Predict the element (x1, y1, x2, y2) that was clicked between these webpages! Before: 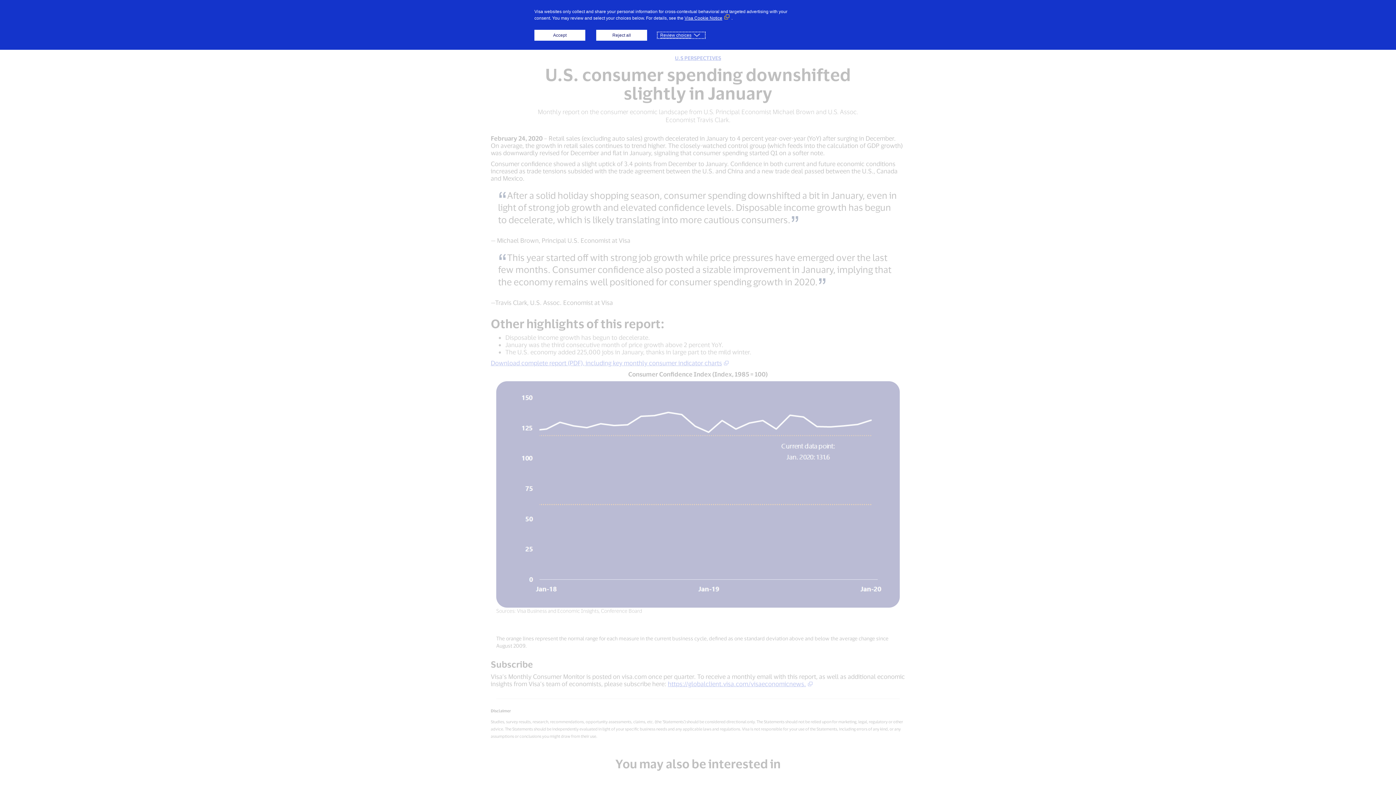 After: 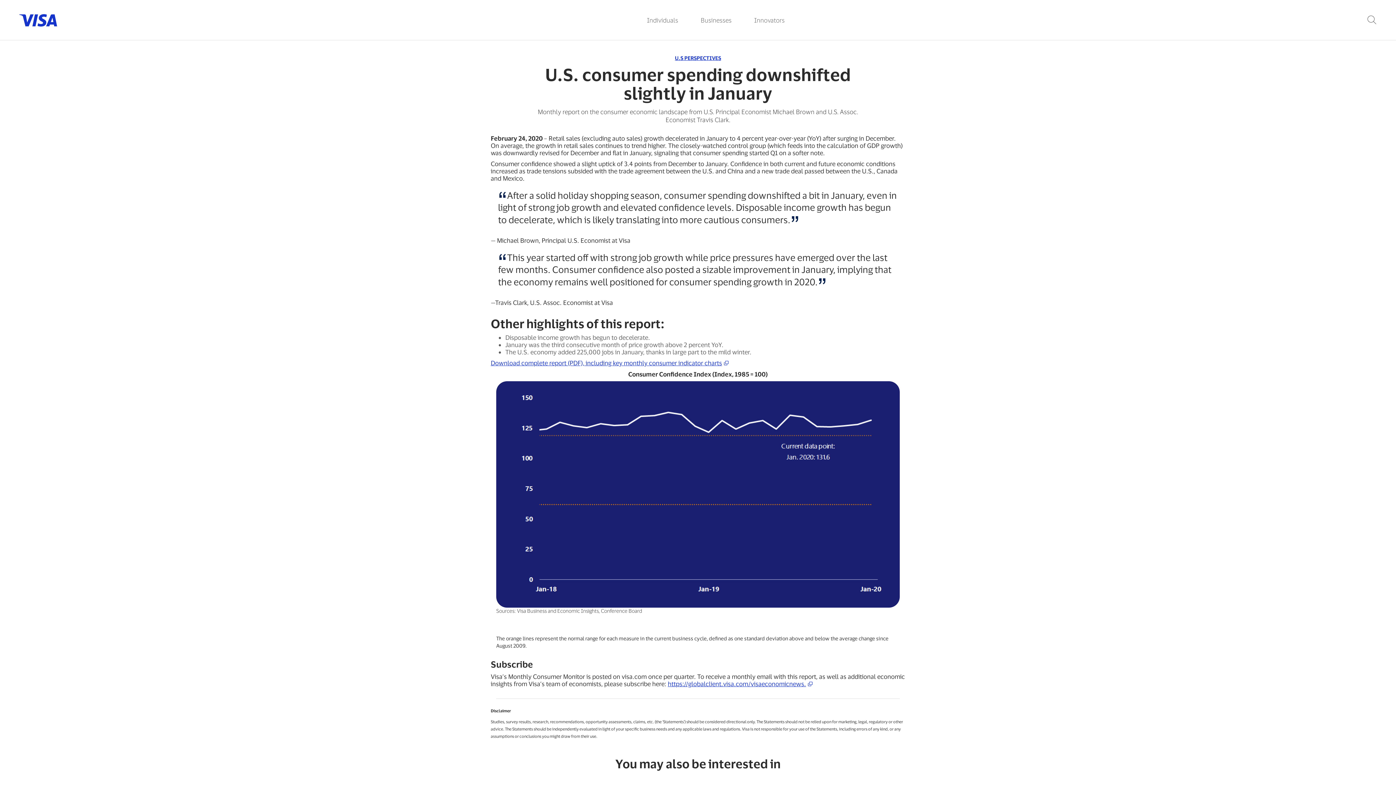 Action: bbox: (534, 29, 585, 40) label: Accept